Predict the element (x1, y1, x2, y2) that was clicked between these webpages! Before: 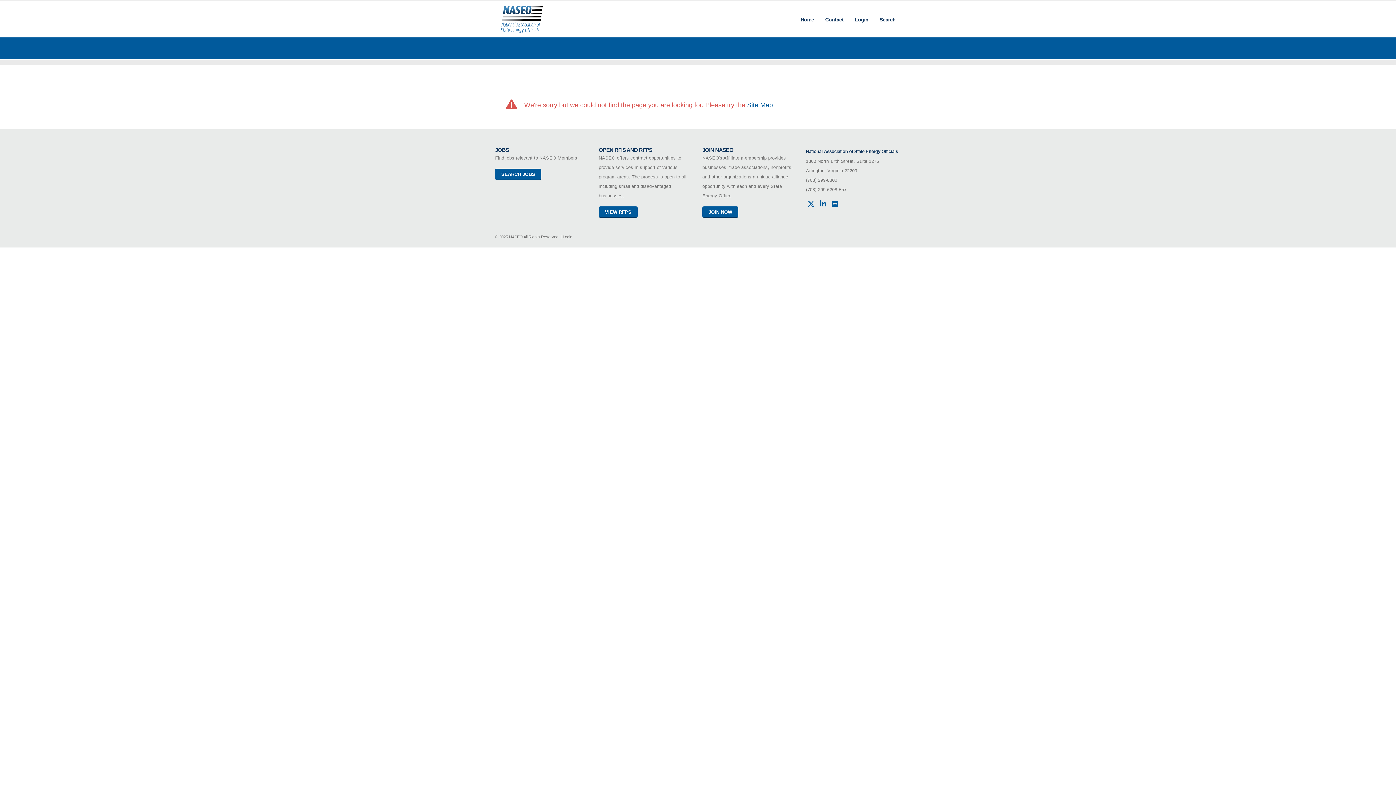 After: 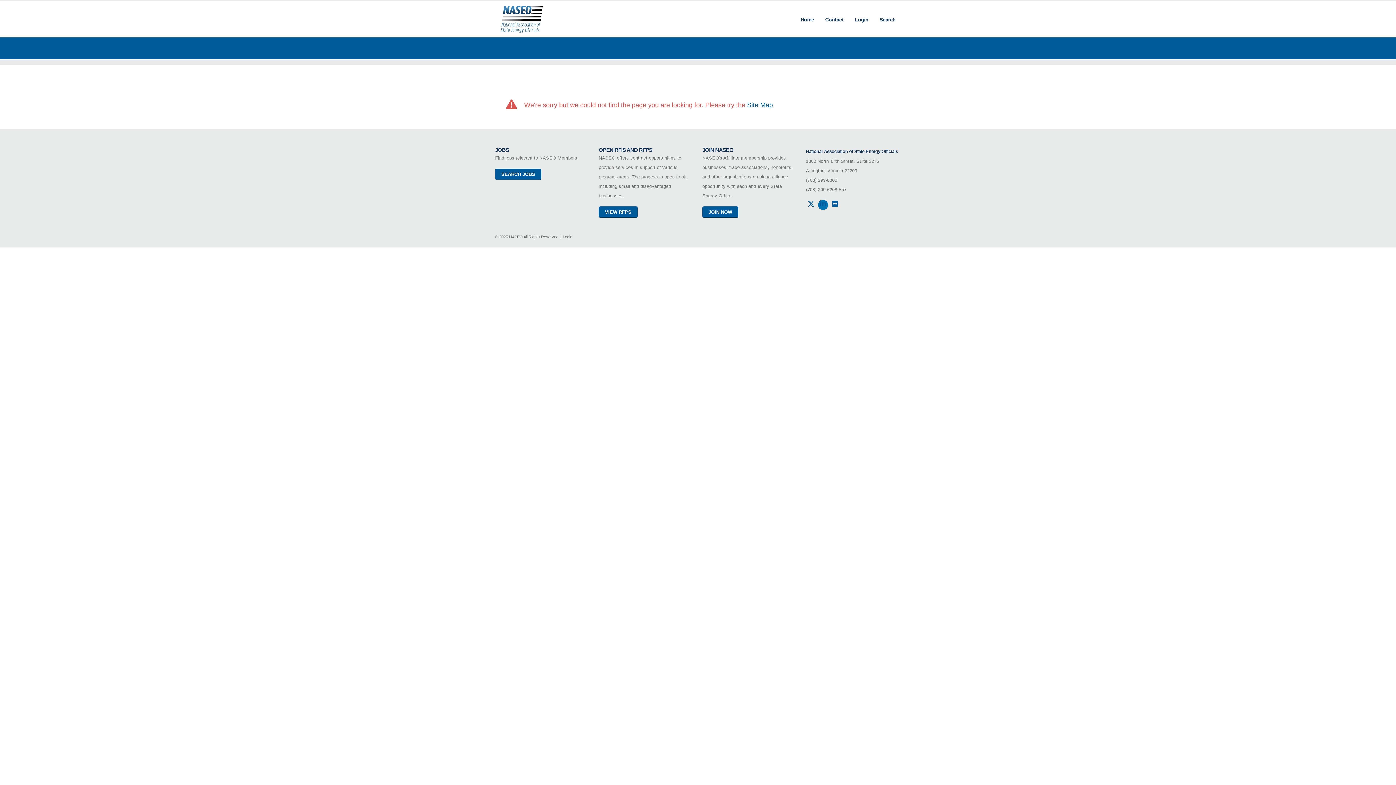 Action: bbox: (818, 200, 828, 210)